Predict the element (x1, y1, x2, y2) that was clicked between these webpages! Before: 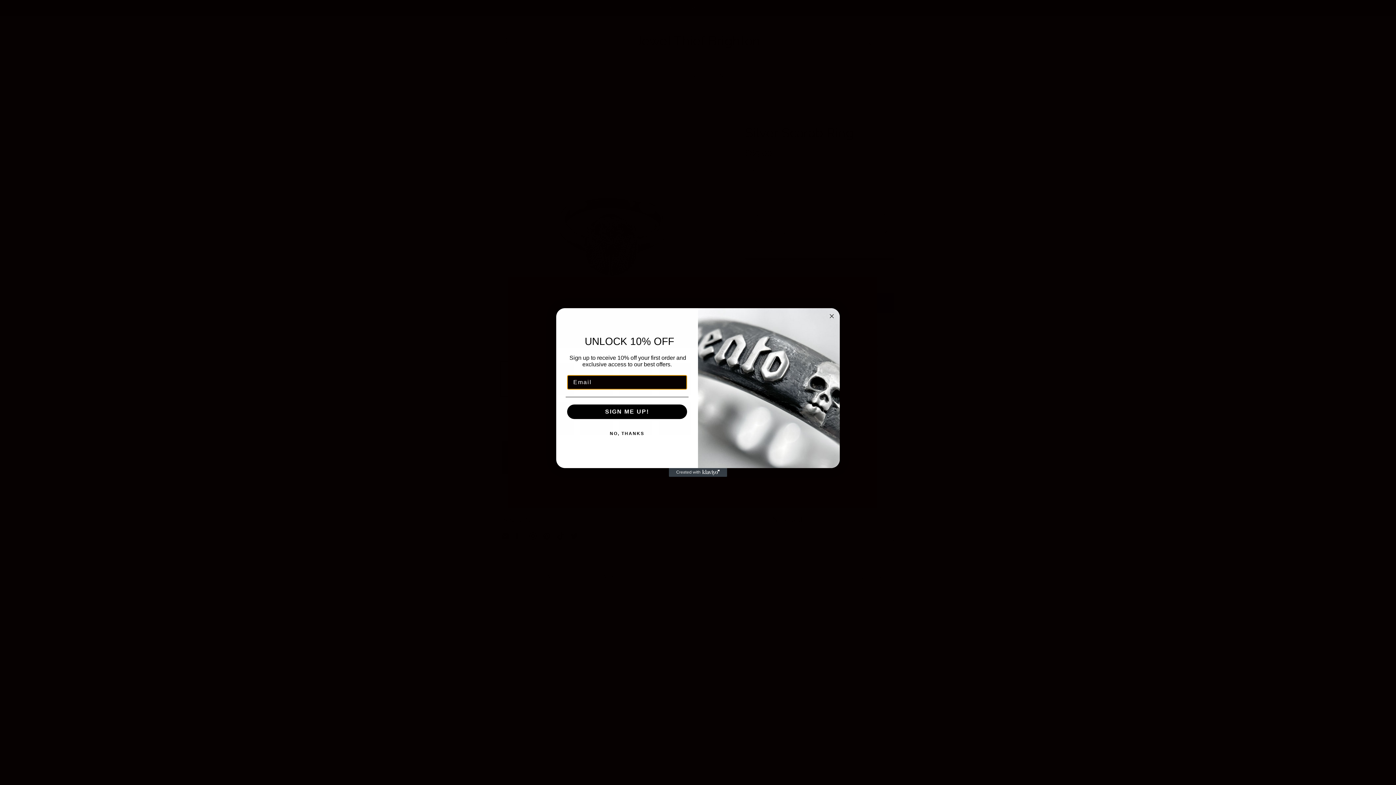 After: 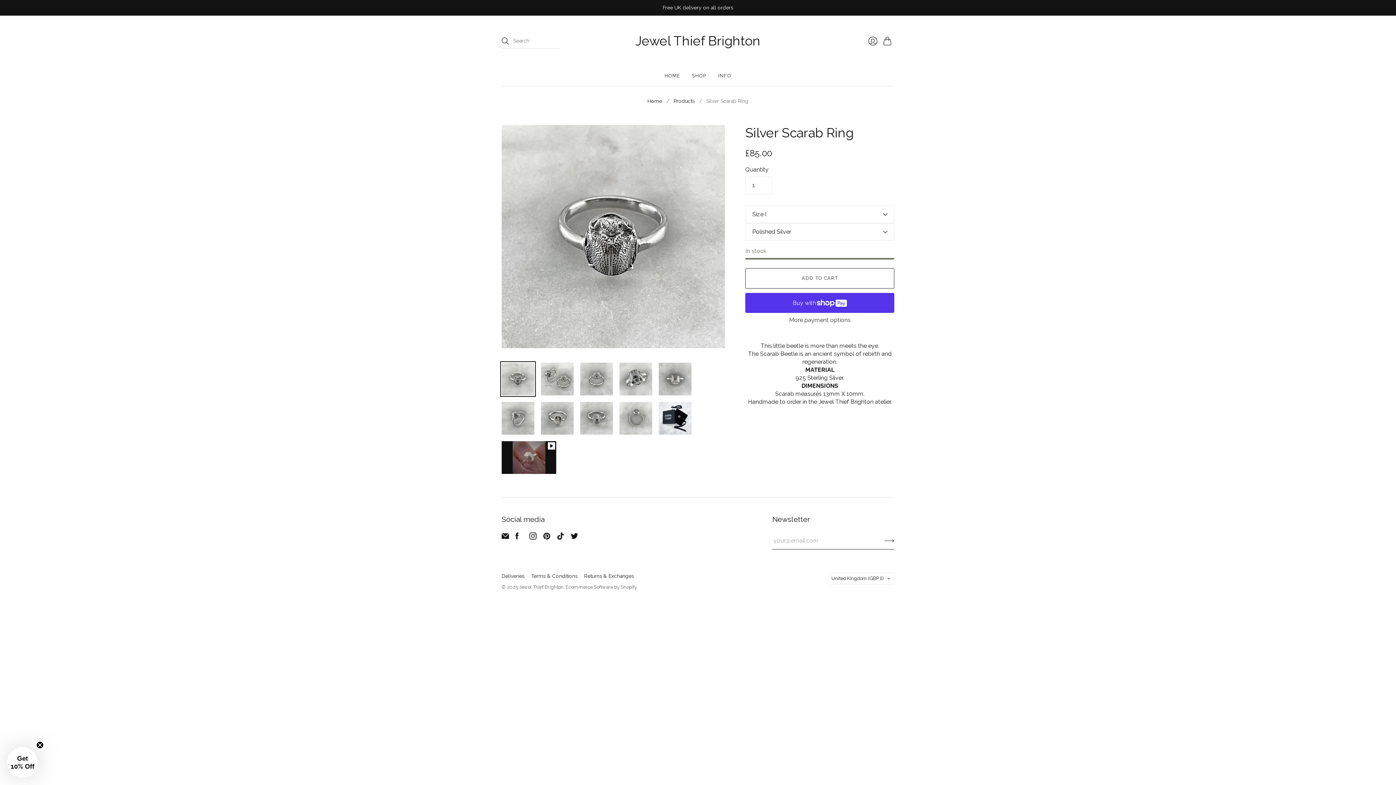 Action: label: Close dialog bbox: (827, 312, 836, 320)